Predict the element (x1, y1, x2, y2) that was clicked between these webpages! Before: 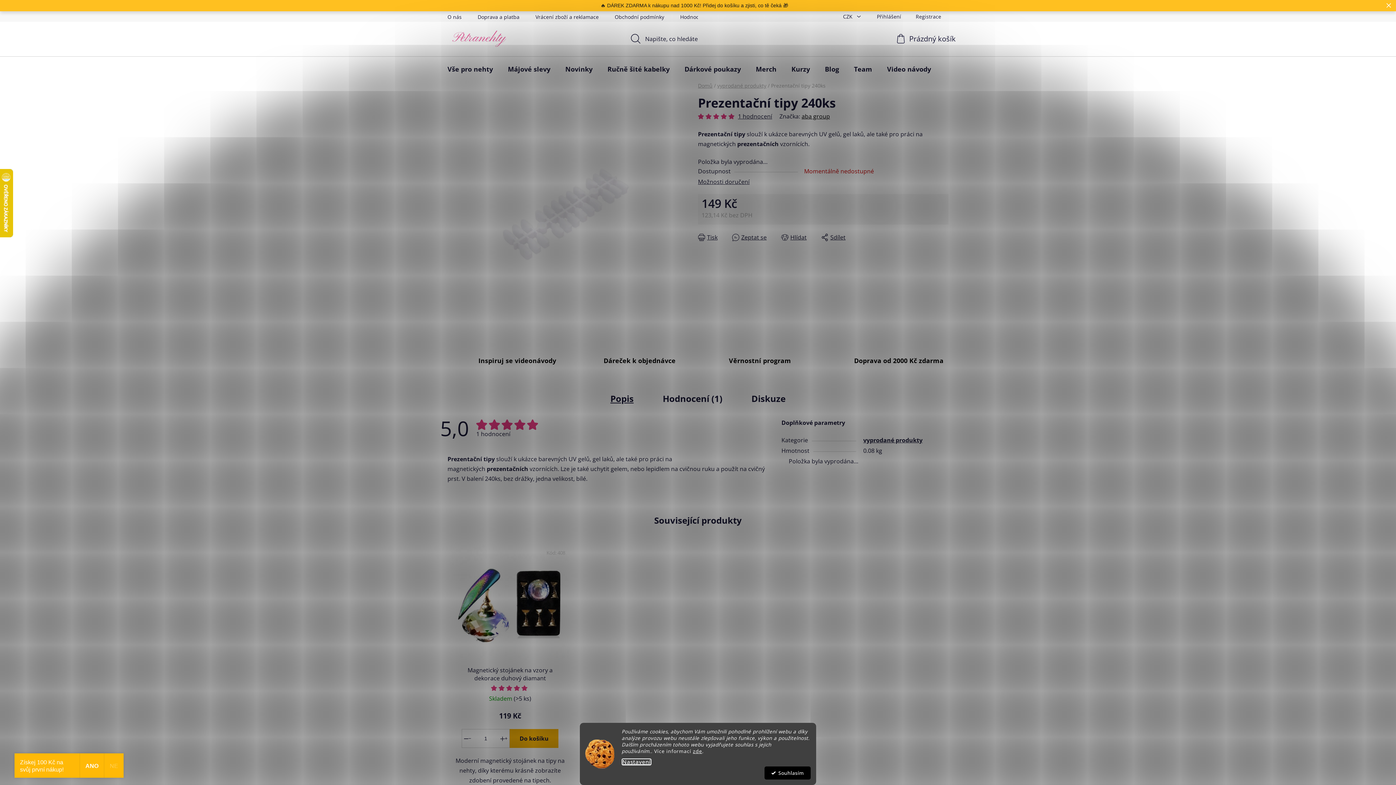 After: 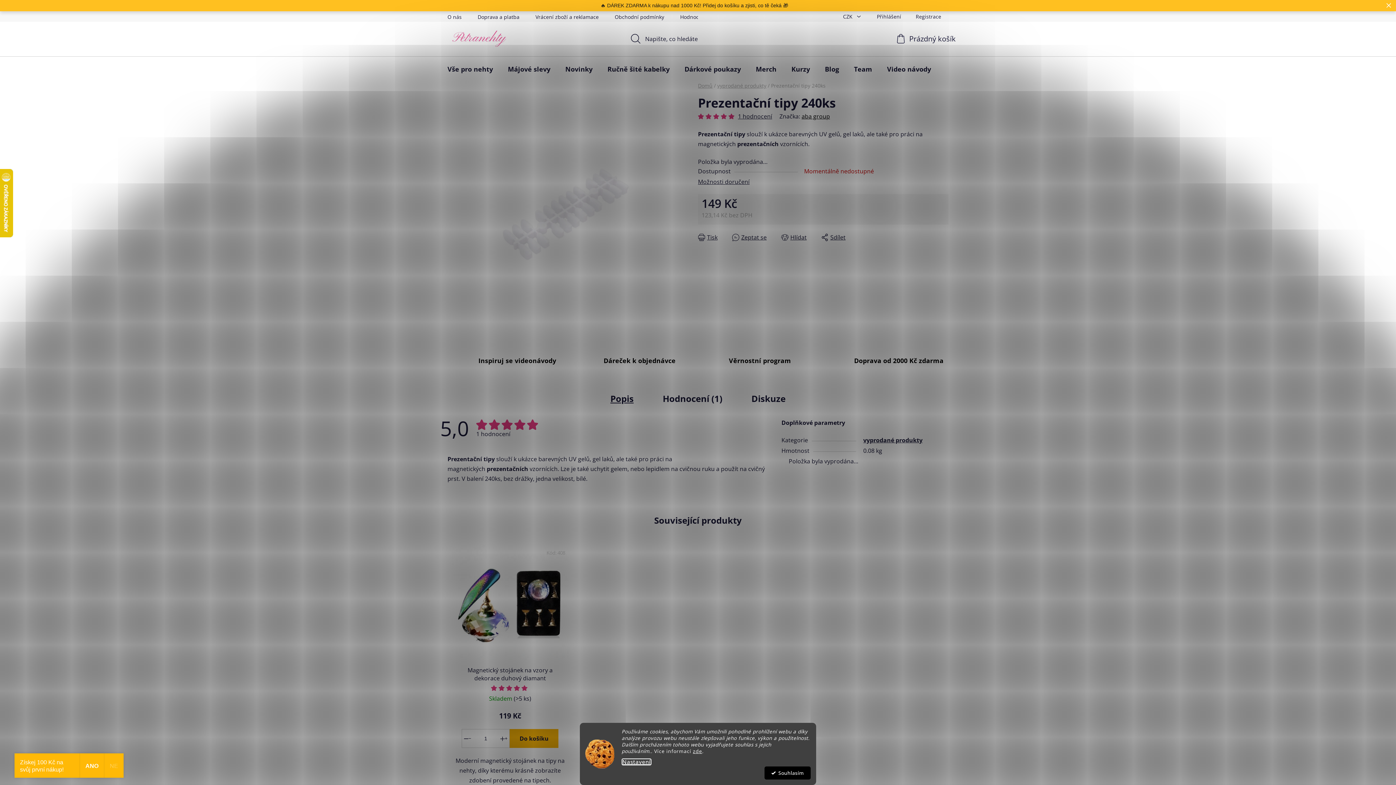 Action: bbox: (721, 113, 728, 119)